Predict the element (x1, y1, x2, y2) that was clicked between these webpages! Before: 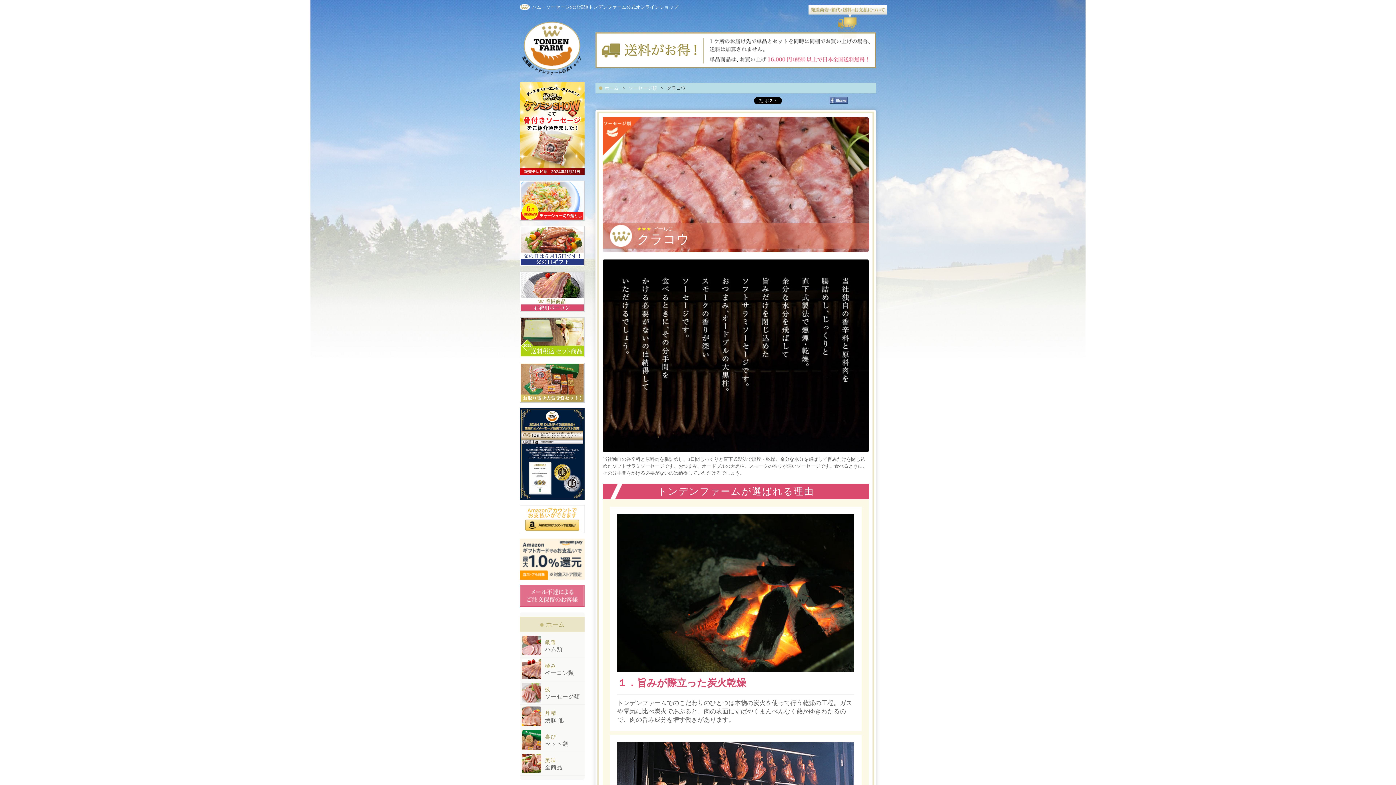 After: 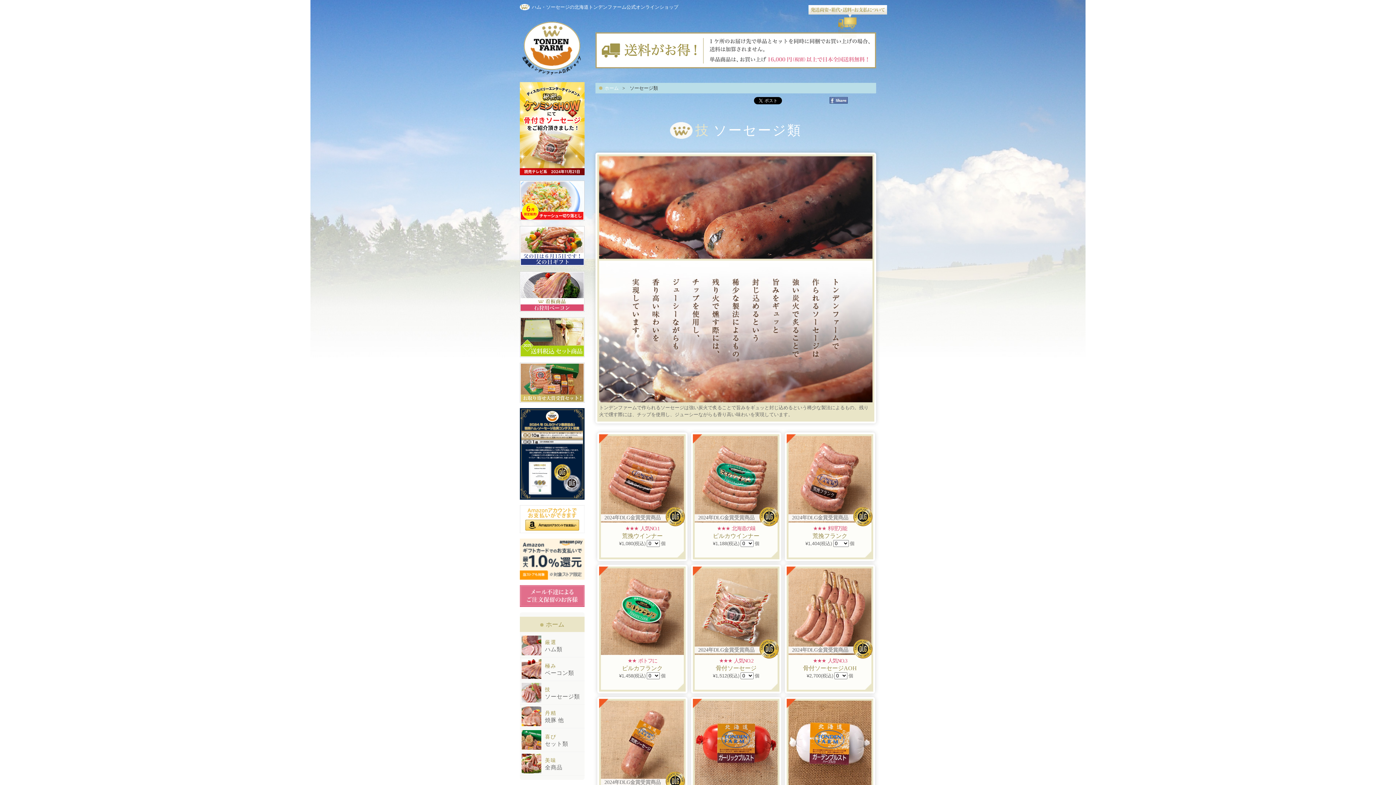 Action: label: 技
ソーセージ類 bbox: (520, 681, 584, 704)